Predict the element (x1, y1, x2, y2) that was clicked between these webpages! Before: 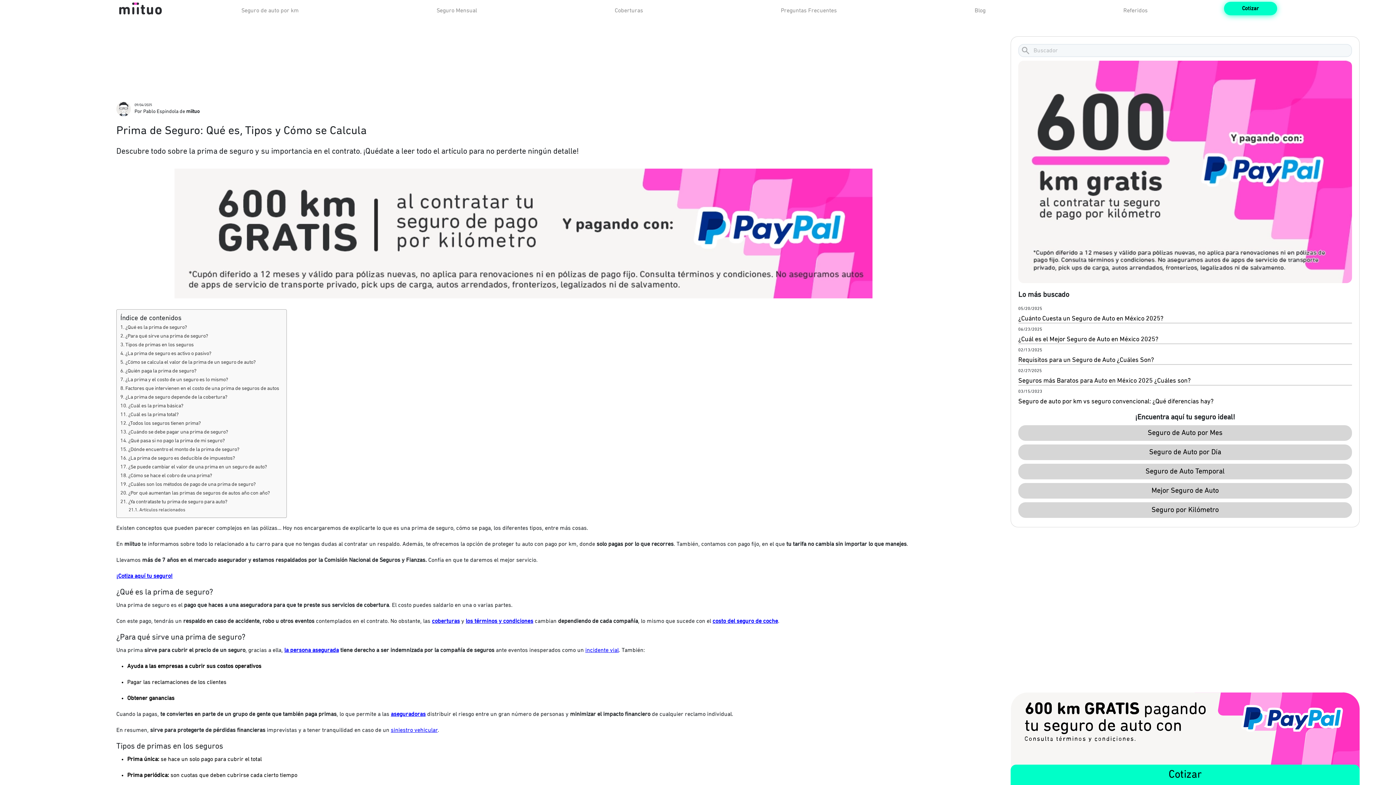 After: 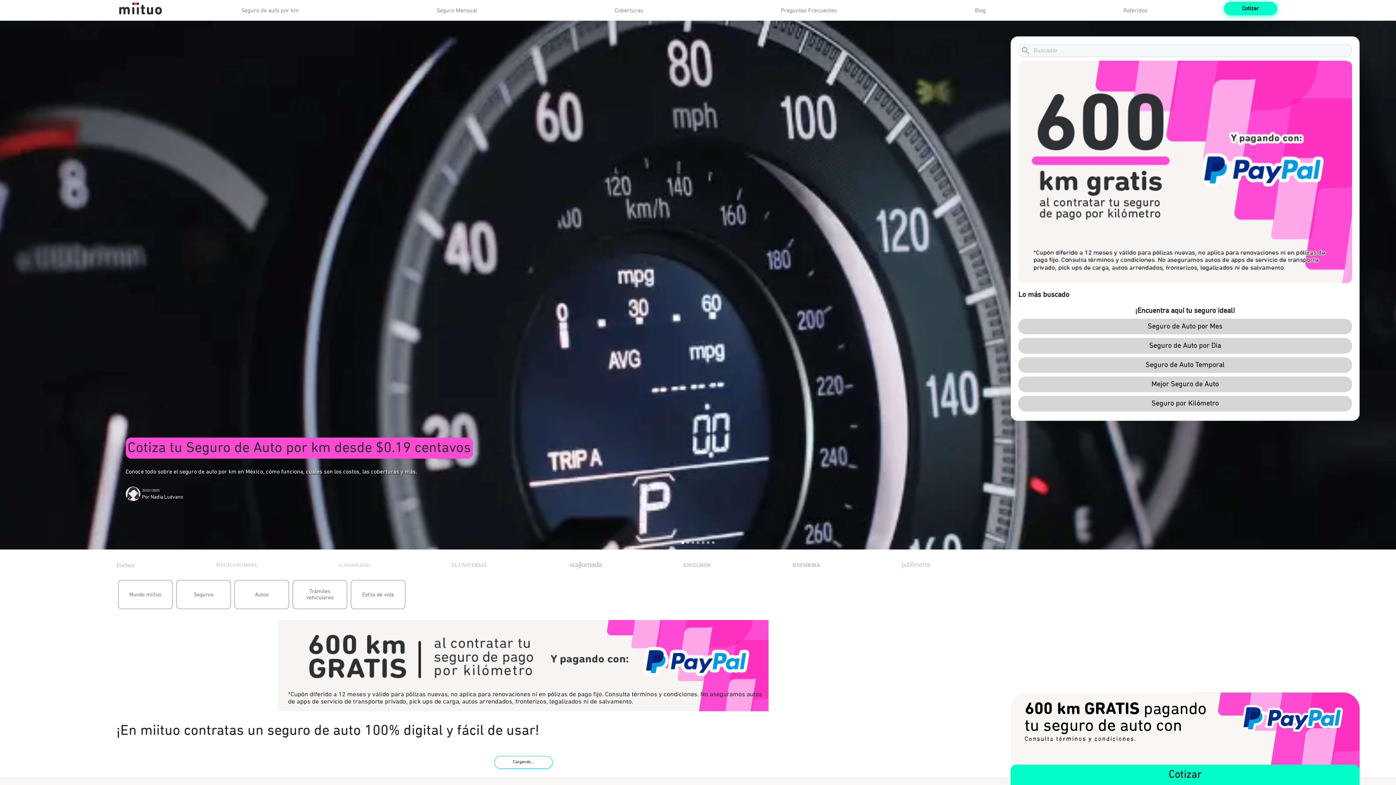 Action: label: Blog bbox: (974, 7, 985, 13)